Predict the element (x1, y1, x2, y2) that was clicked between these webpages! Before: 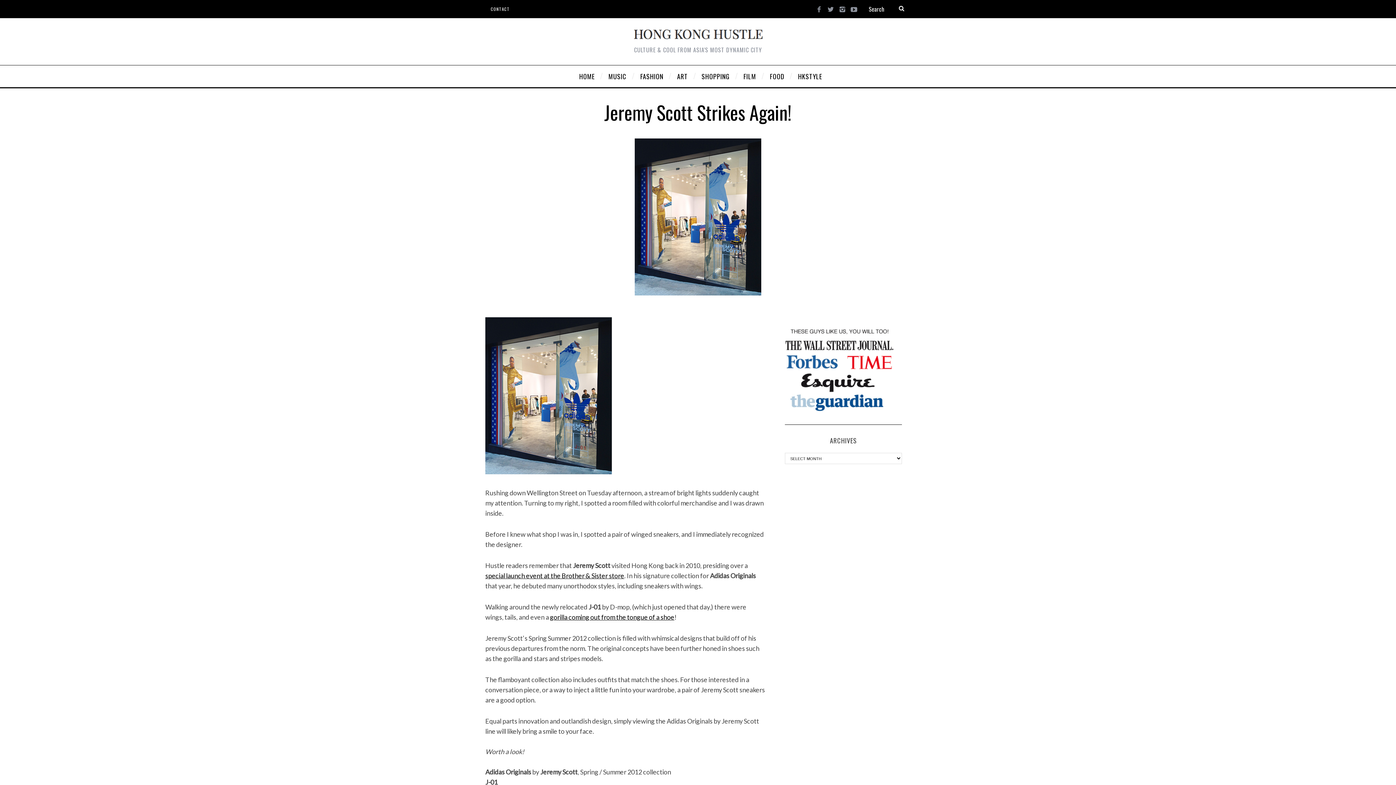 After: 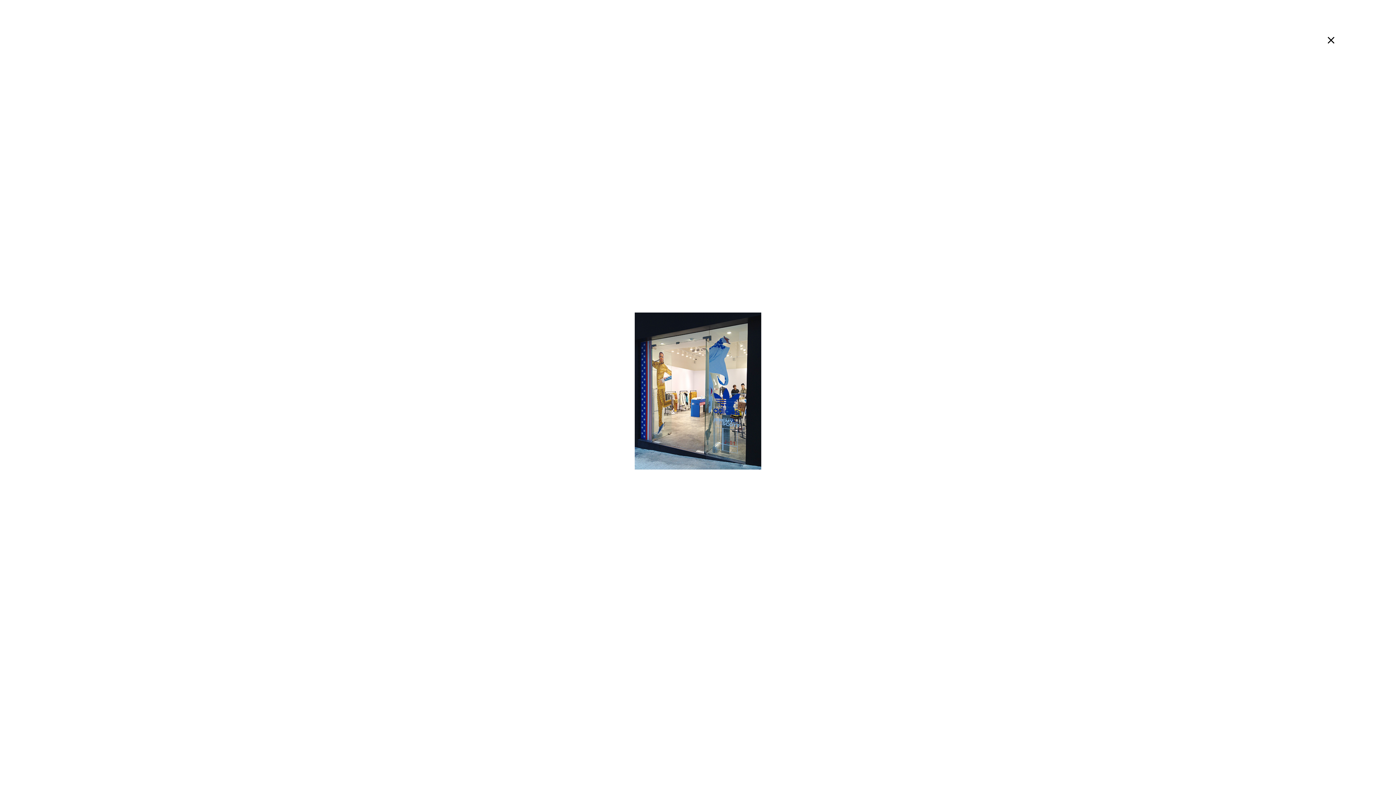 Action: bbox: (485, 468, 612, 476)